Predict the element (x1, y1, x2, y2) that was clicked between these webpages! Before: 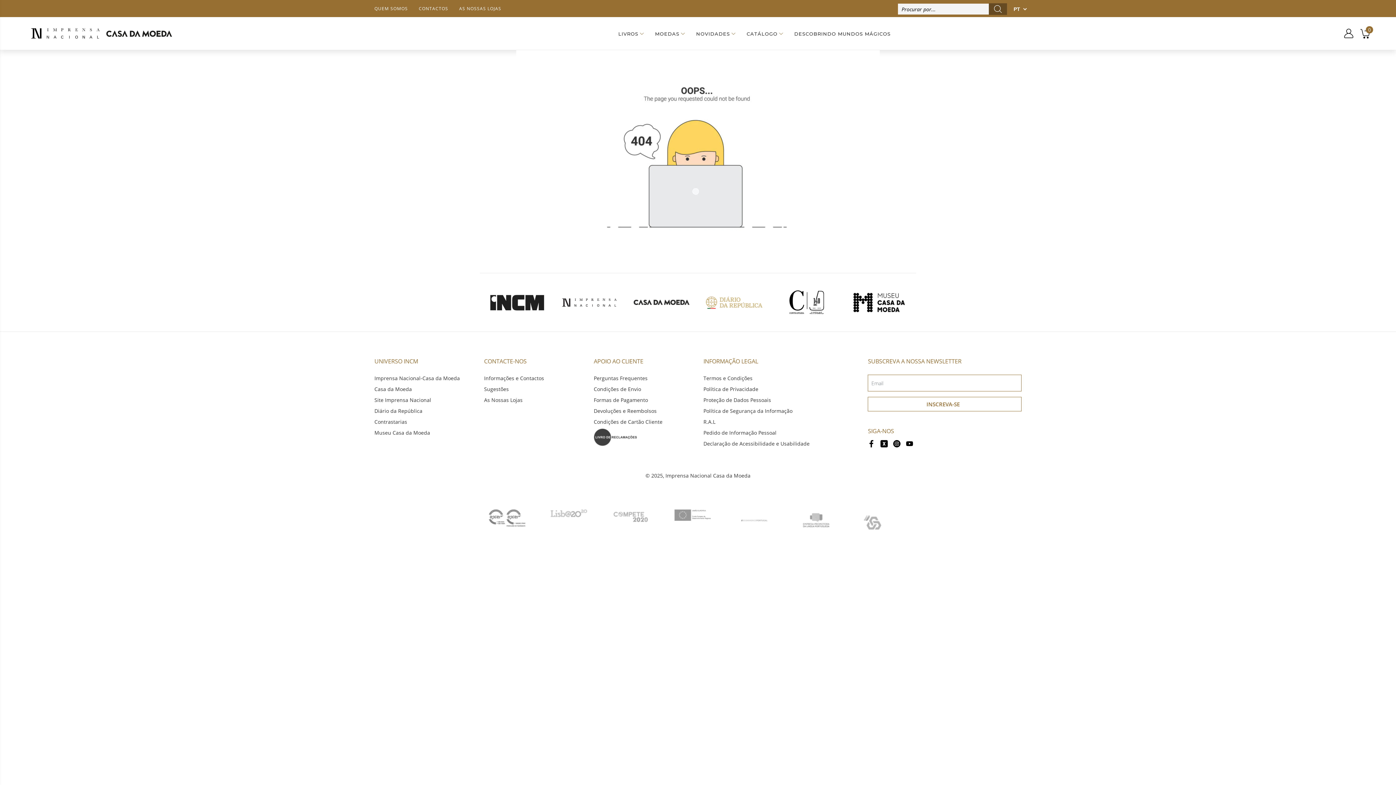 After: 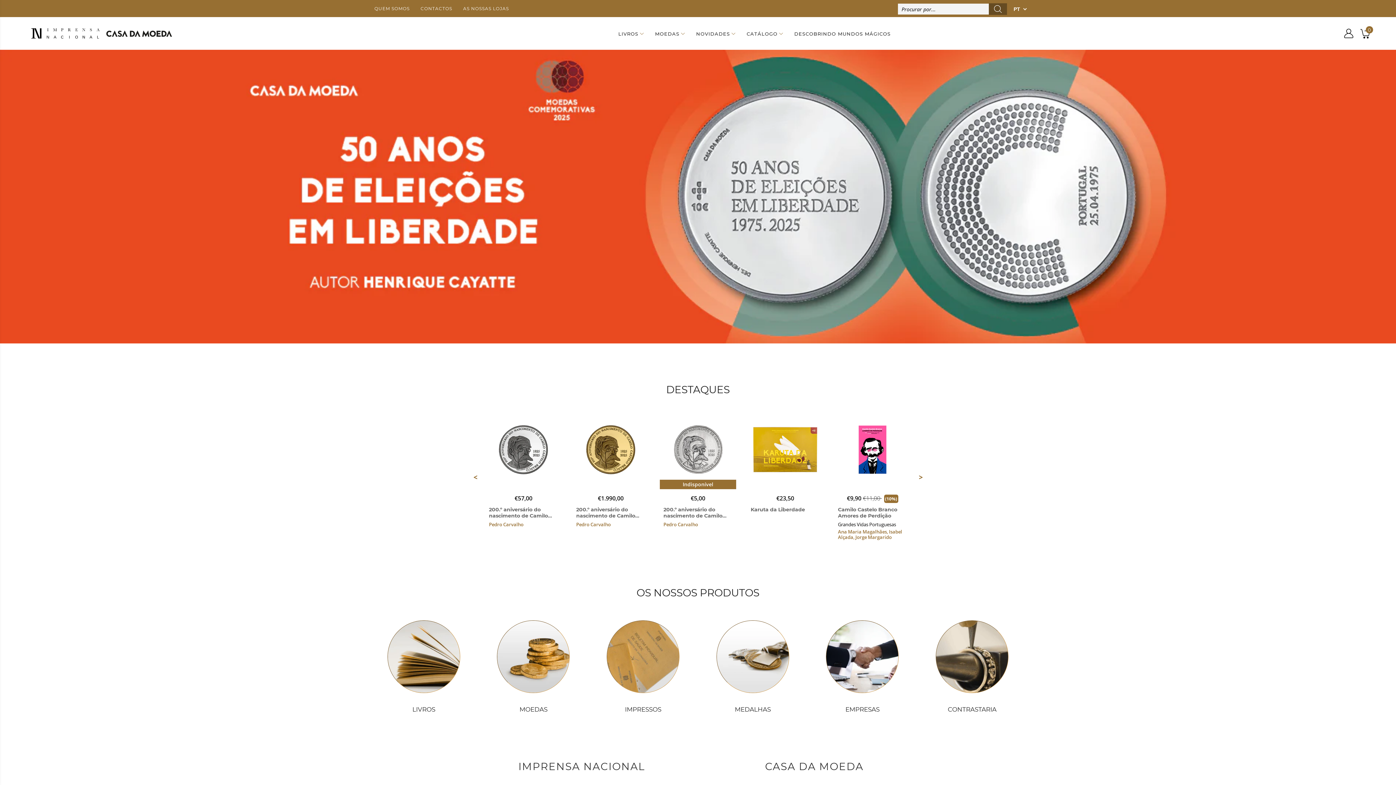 Action: label: Imprensa Nacional Casa da Moeda bbox: (25, 18, 177, 48)